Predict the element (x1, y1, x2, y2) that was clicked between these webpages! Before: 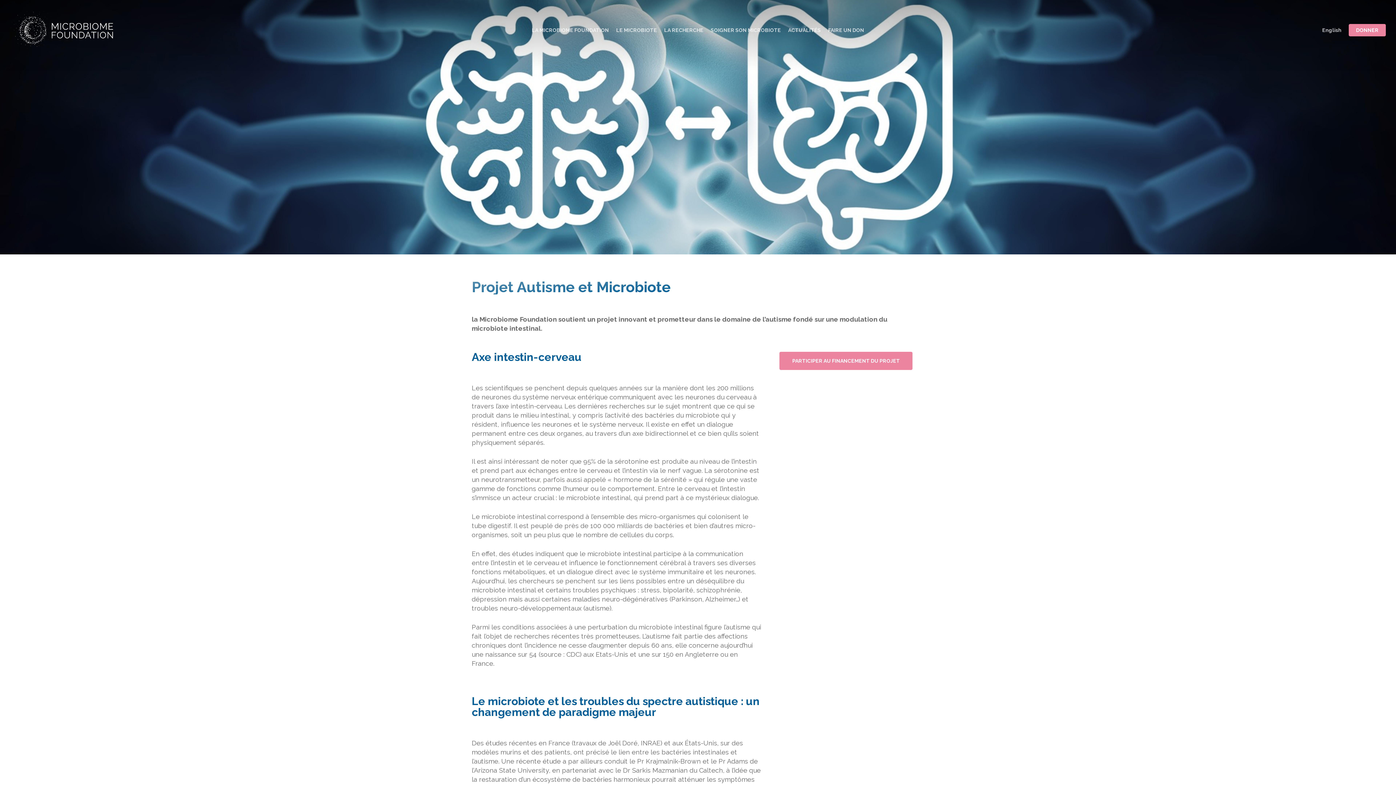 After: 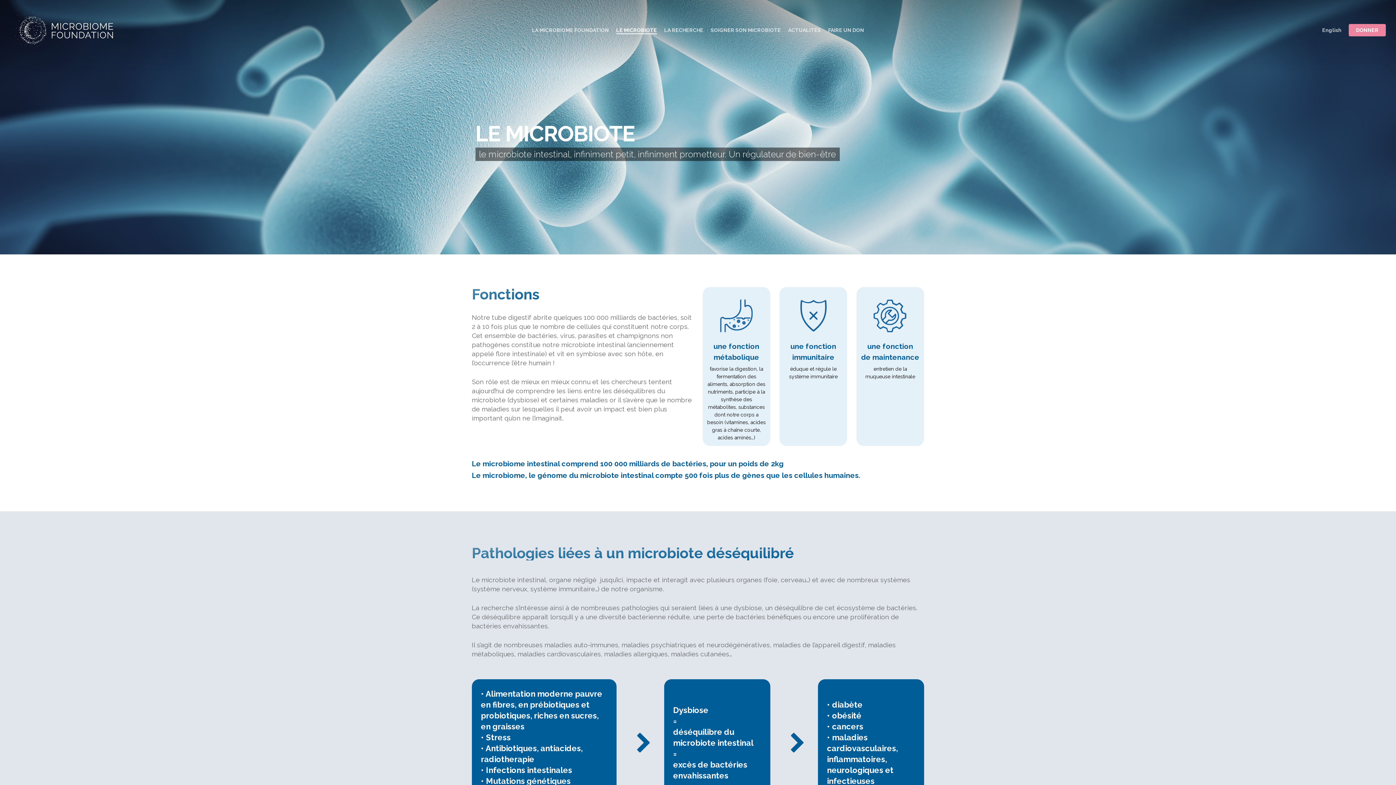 Action: bbox: (616, 26, 657, 33) label: LE MICROBIOTE